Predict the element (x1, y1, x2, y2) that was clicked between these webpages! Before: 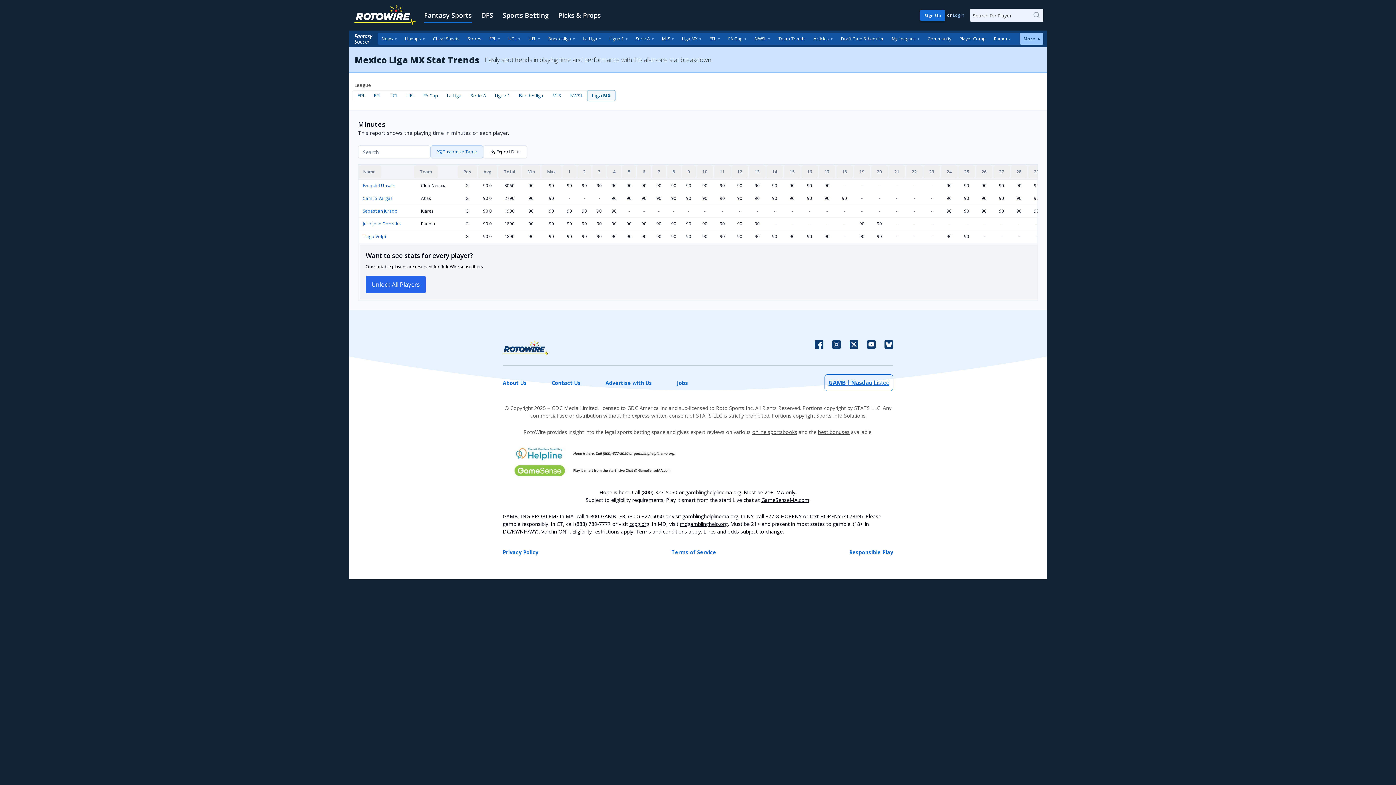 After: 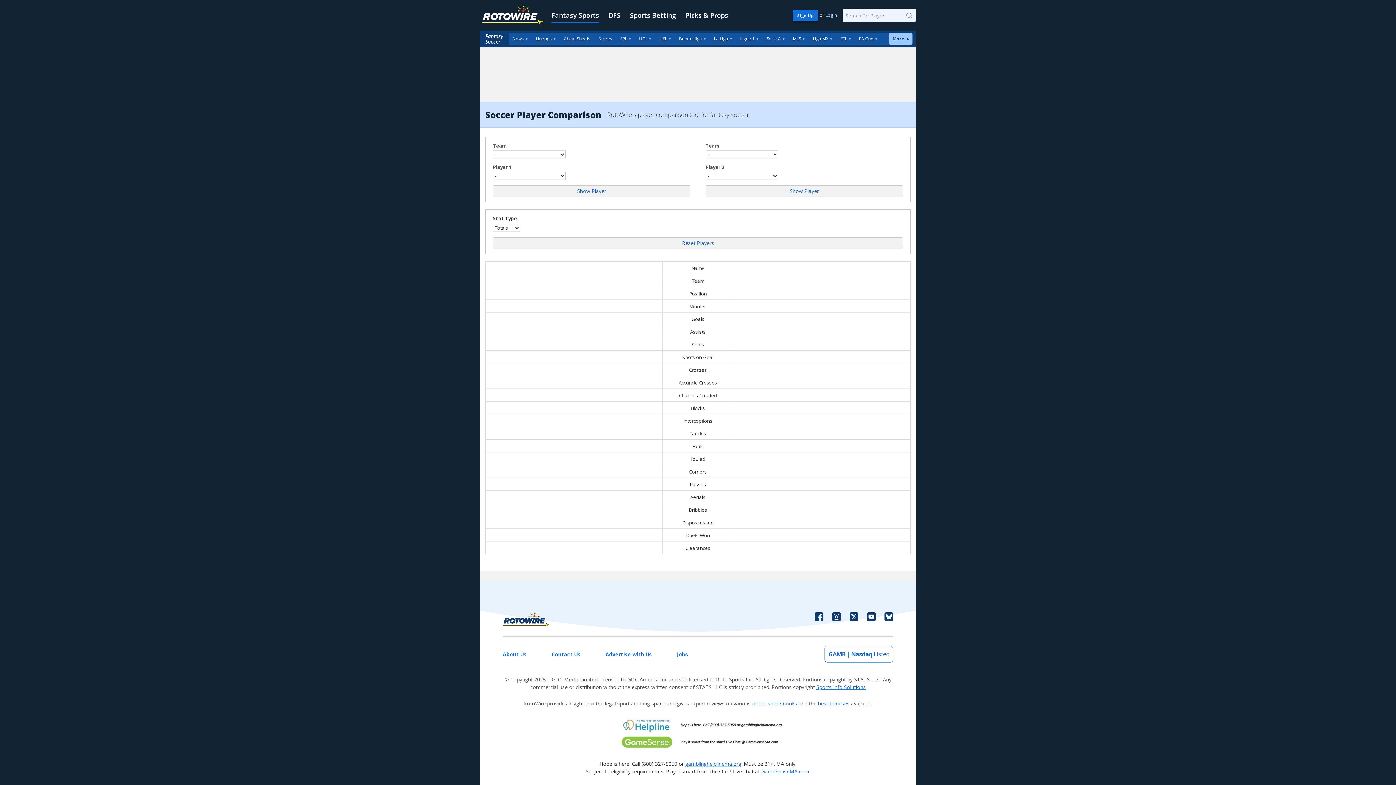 Action: bbox: (955, 33, 990, 44) label: Player Comp